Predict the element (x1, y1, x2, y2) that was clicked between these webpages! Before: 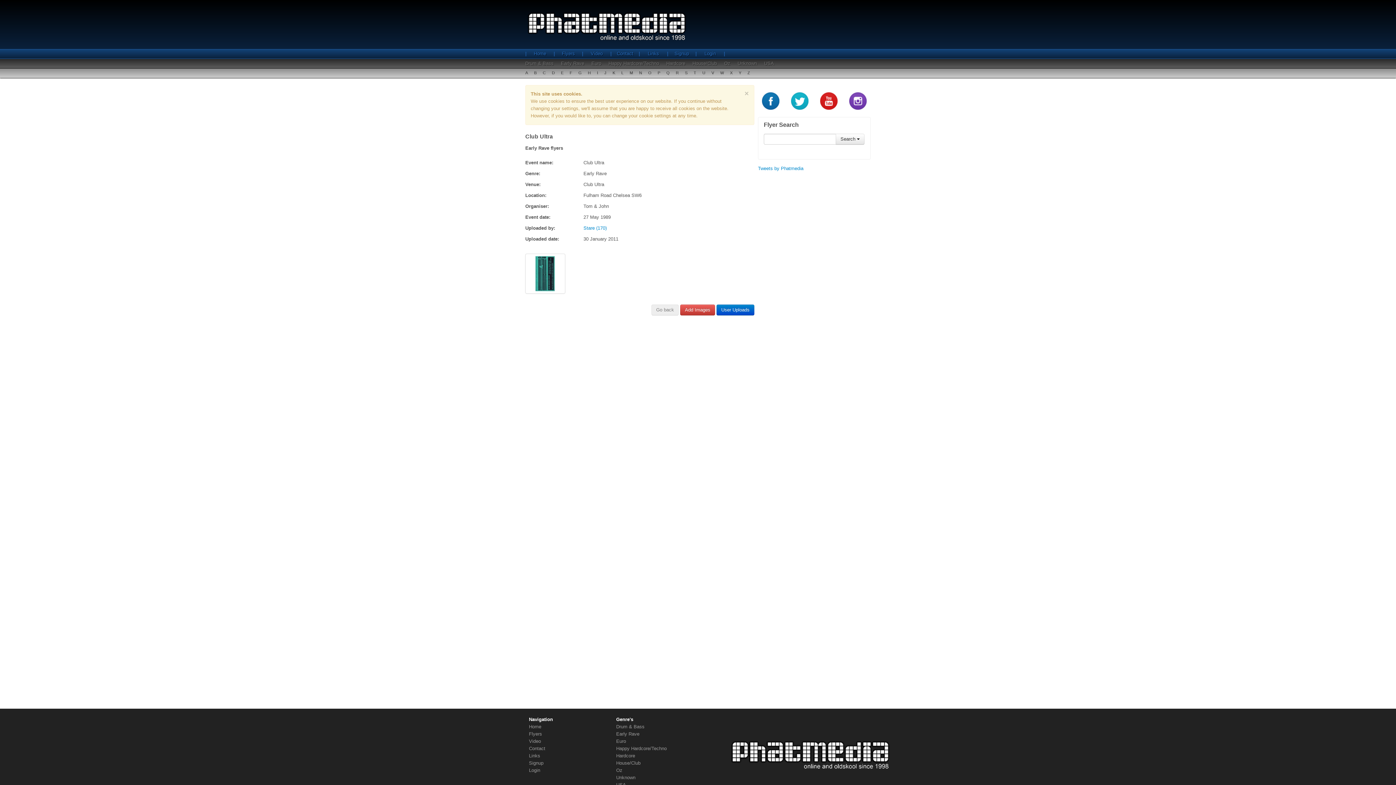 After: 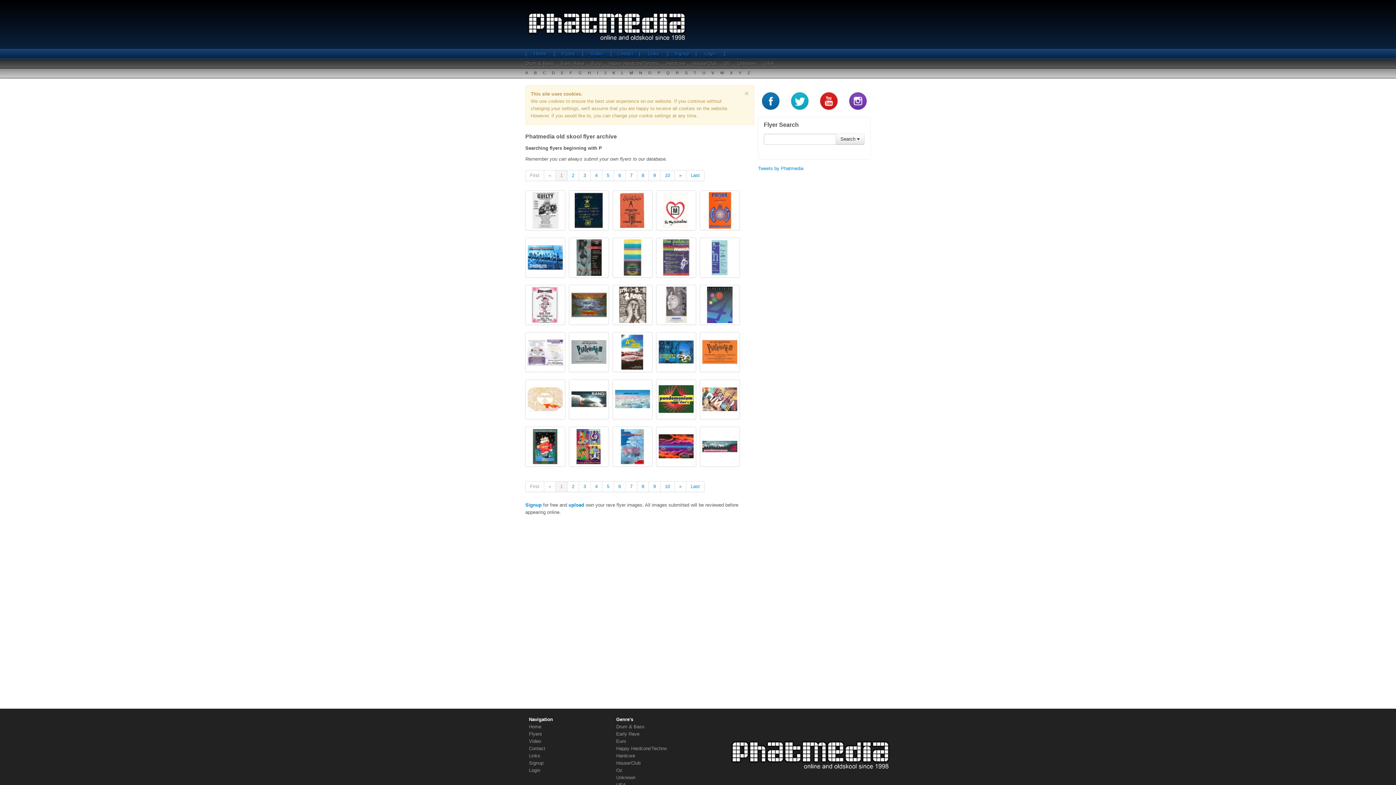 Action: bbox: (657, 68, 666, 77) label: P